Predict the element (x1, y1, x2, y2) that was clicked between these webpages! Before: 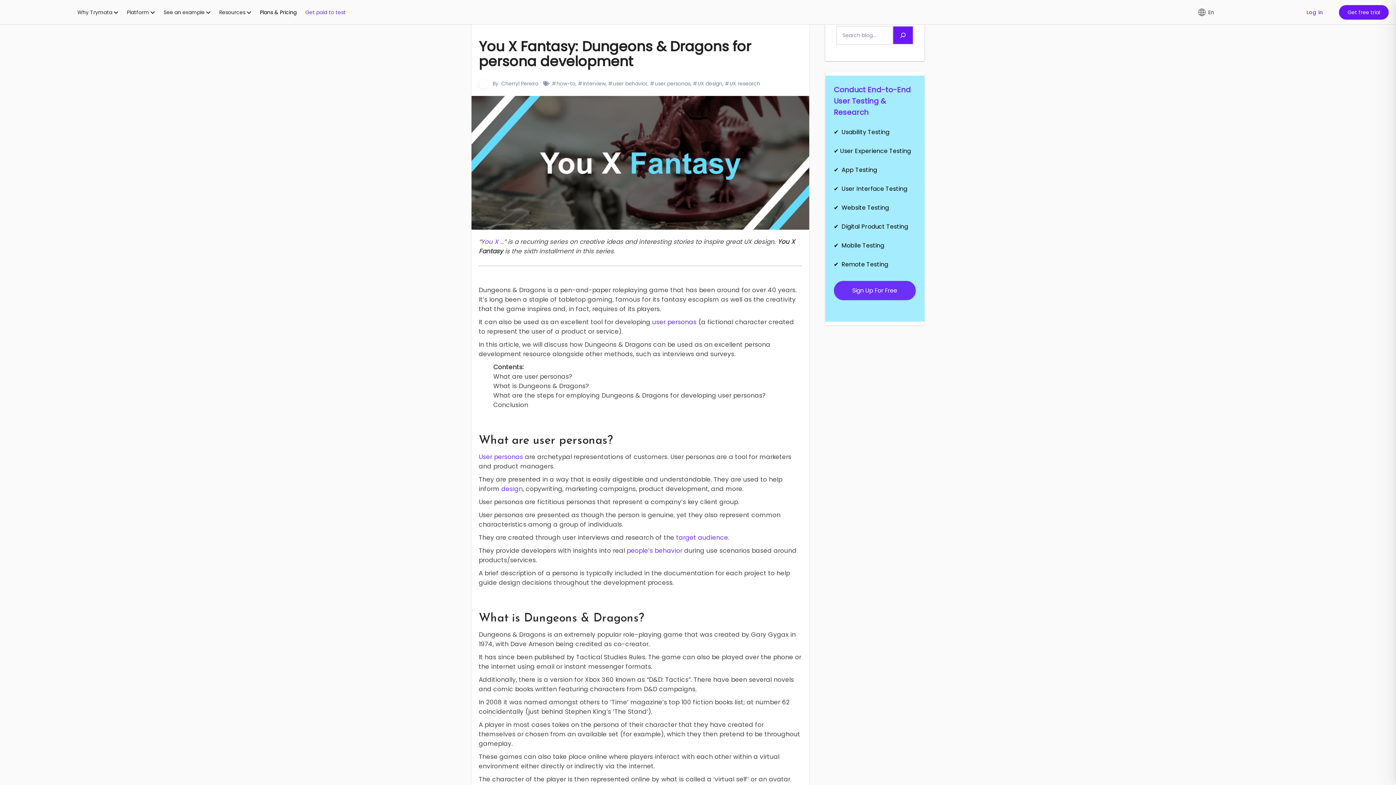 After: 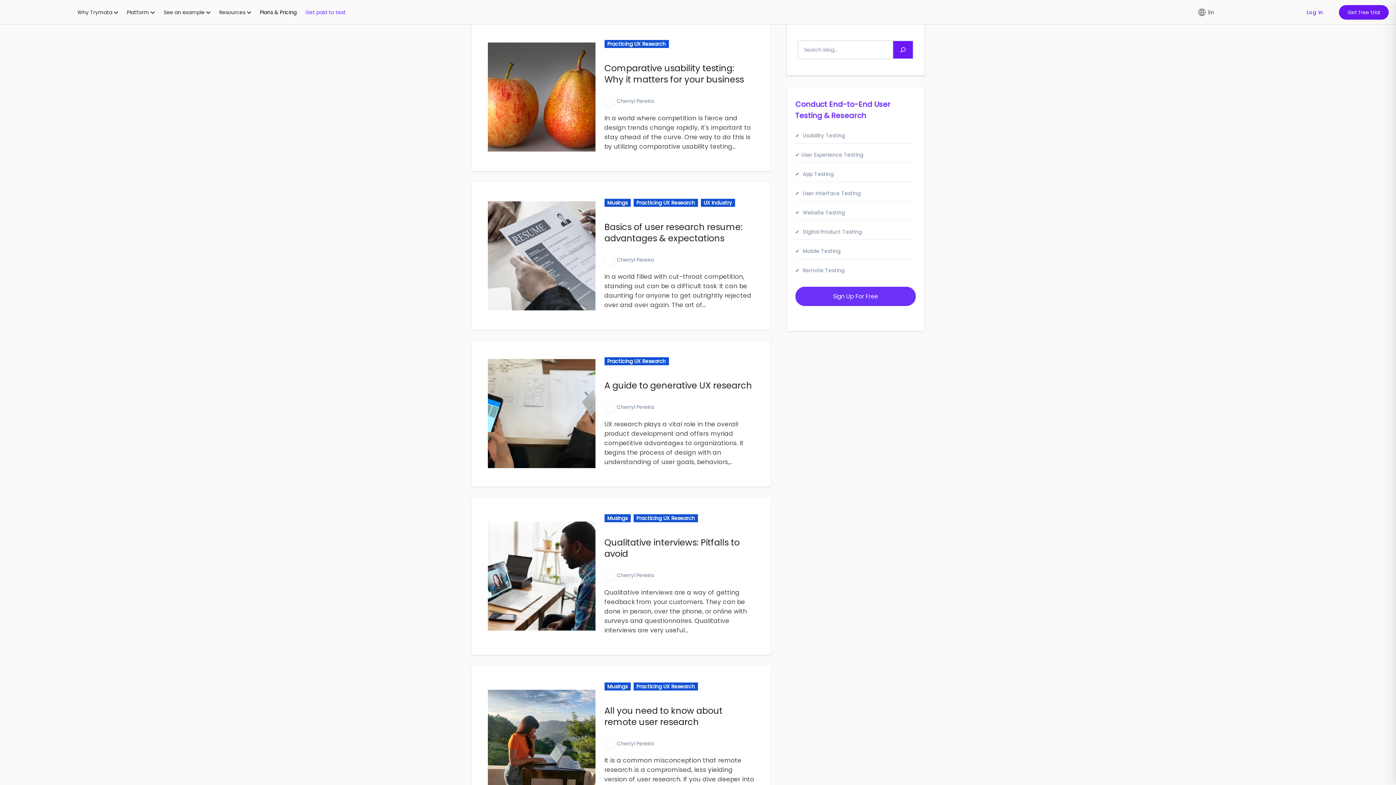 Action: bbox: (501, 80, 538, 87) label: Cherryl Pereira